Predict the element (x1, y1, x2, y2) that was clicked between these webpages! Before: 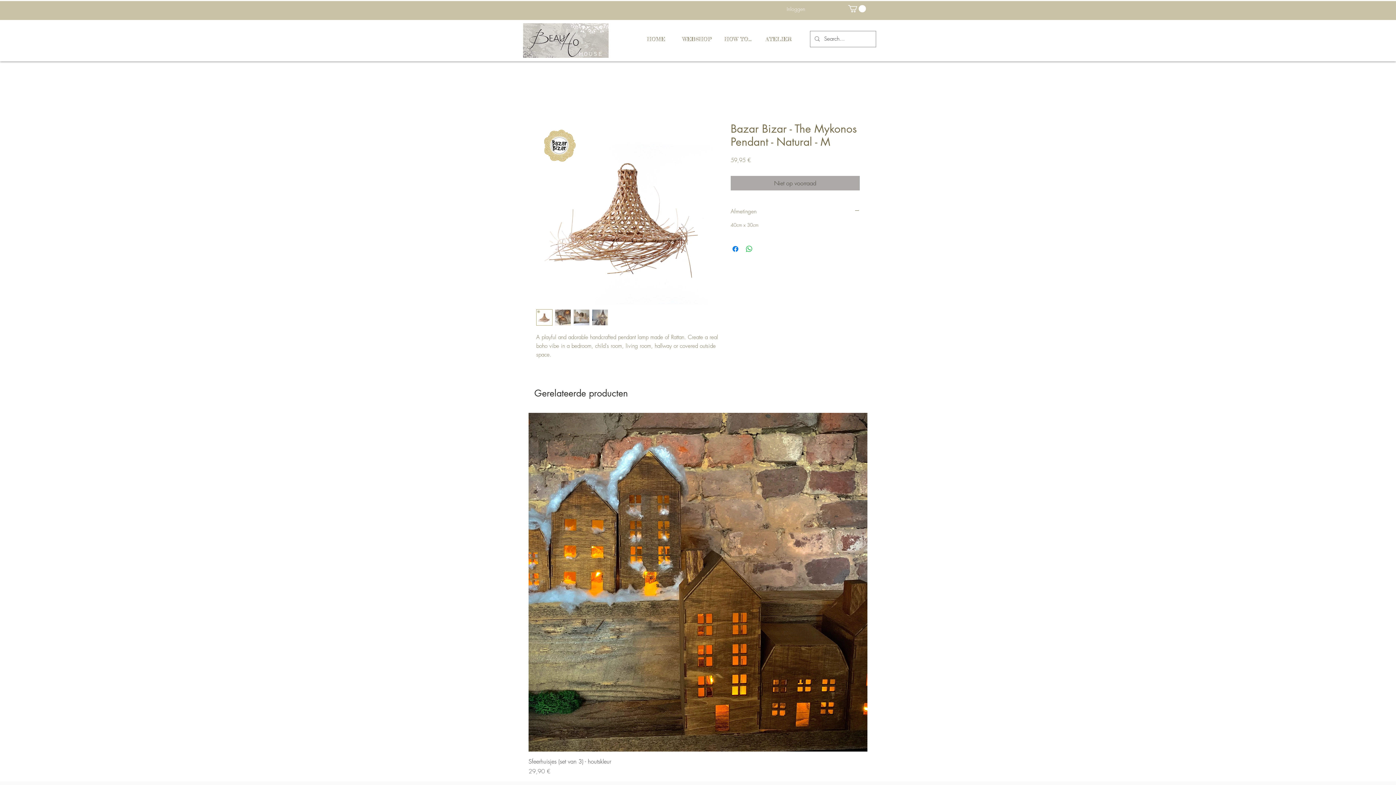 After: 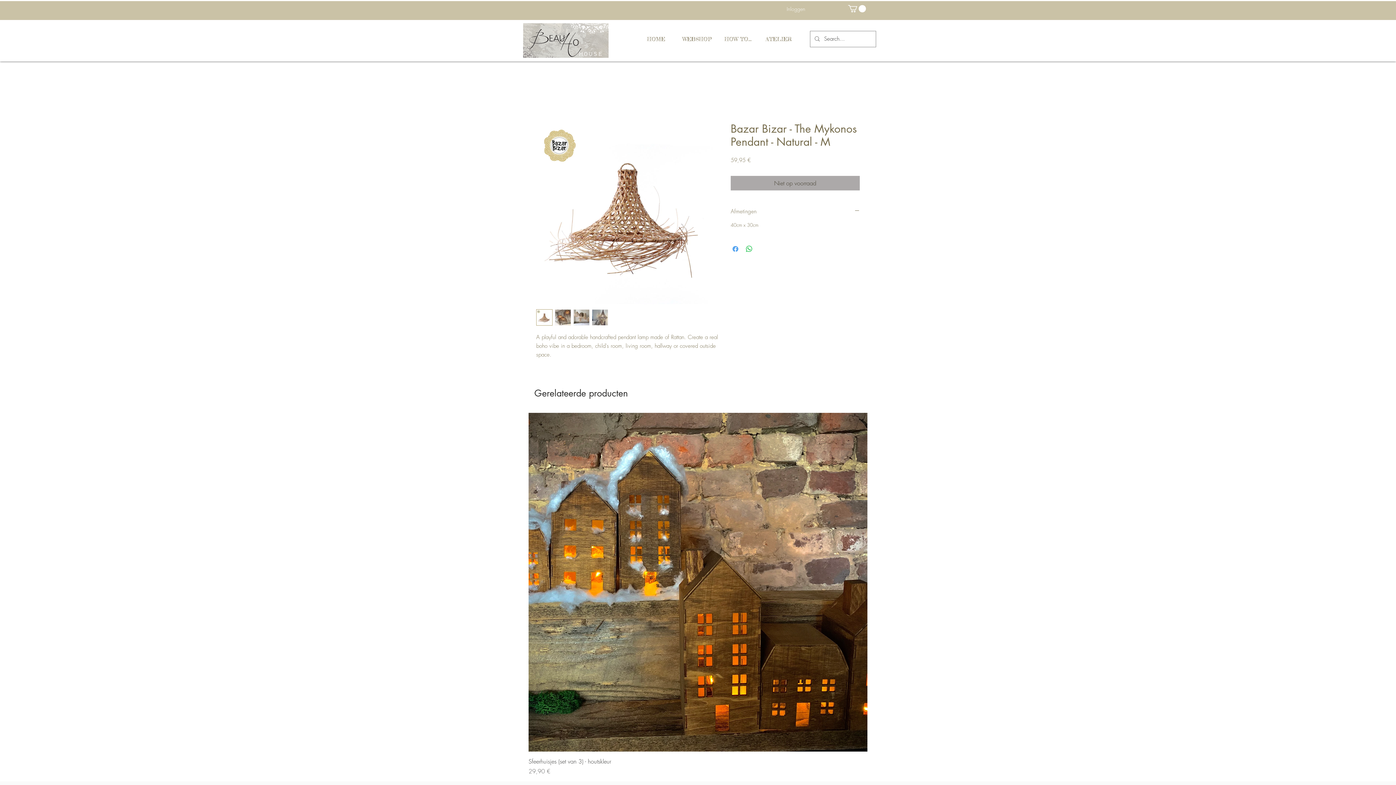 Action: bbox: (731, 244, 740, 253) label: Delen op Facebook